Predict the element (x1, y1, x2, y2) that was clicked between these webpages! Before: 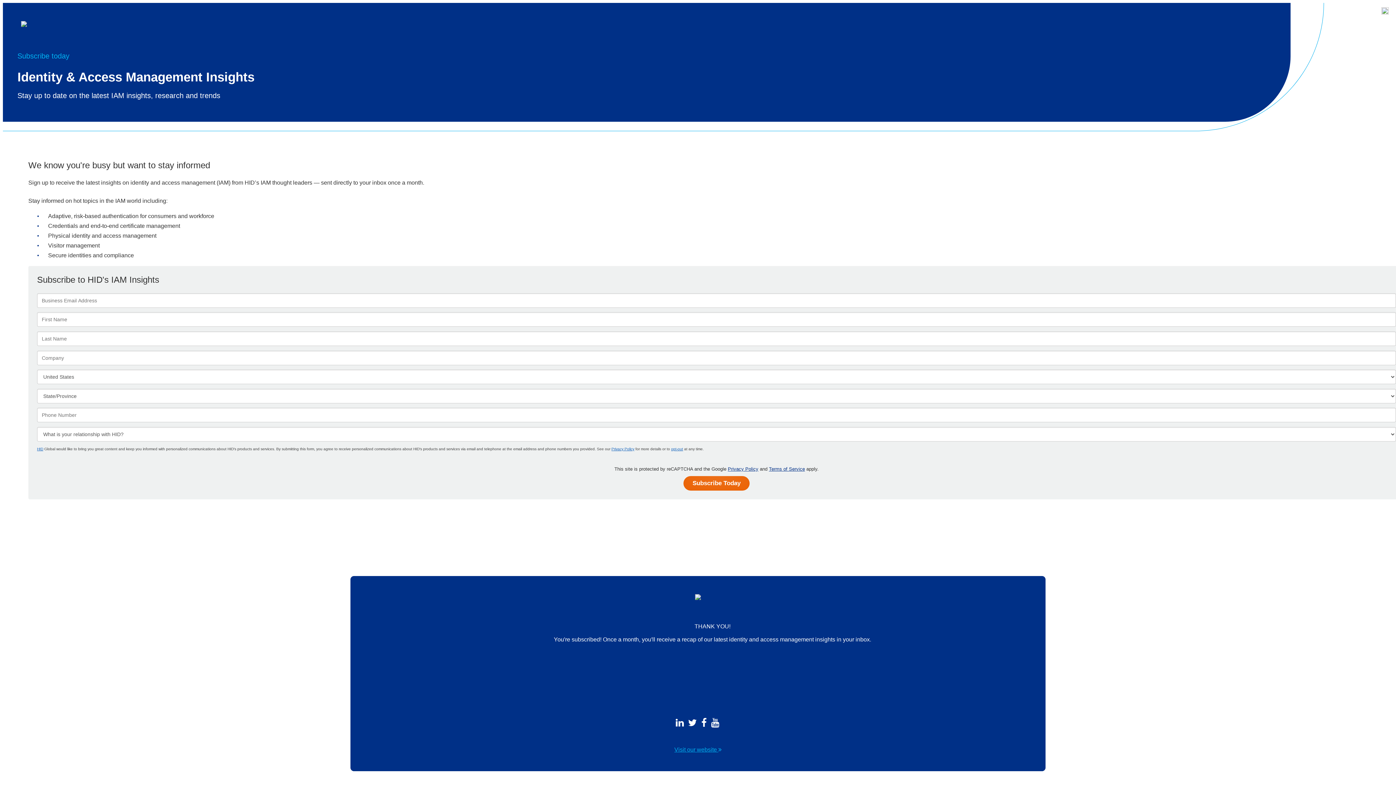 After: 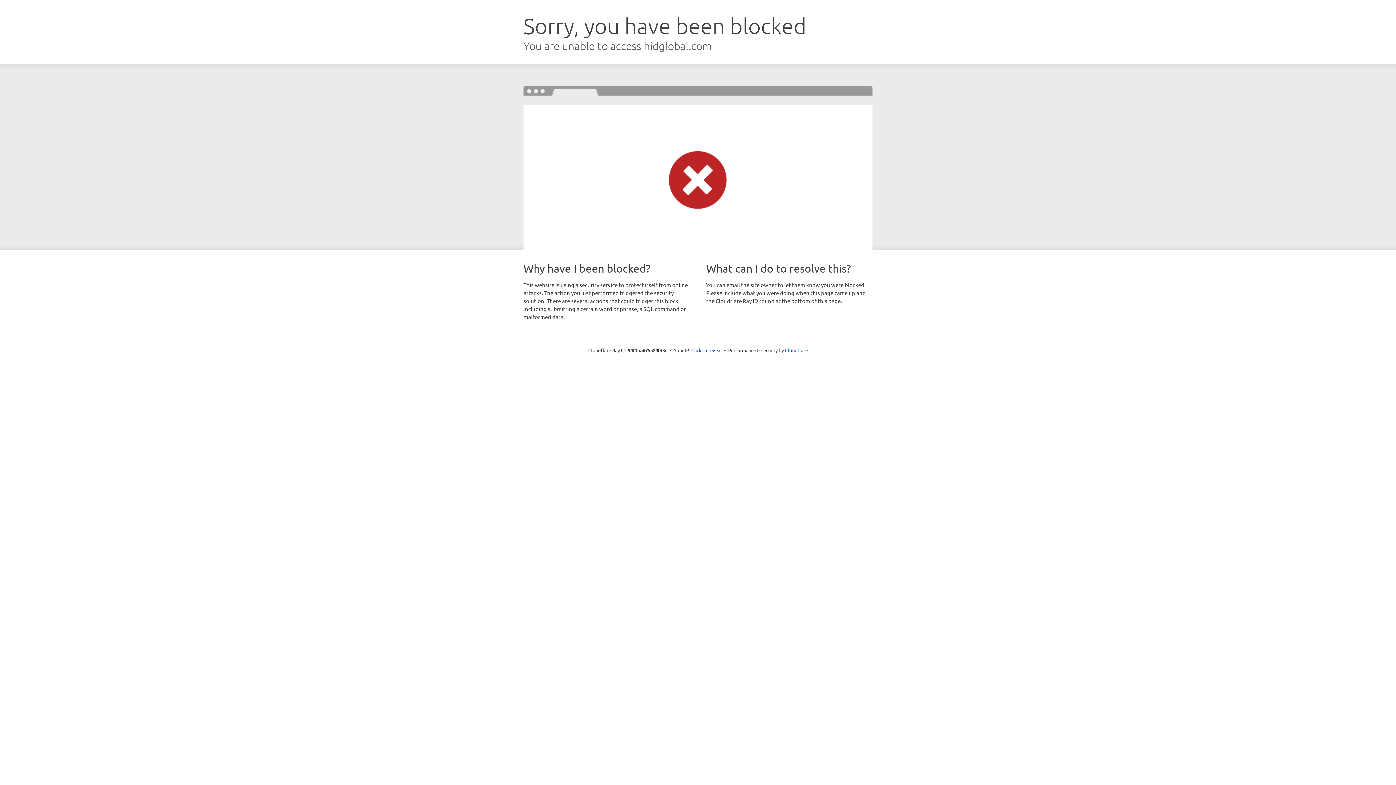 Action: label: Visit our website  bbox: (674, 747, 721, 753)